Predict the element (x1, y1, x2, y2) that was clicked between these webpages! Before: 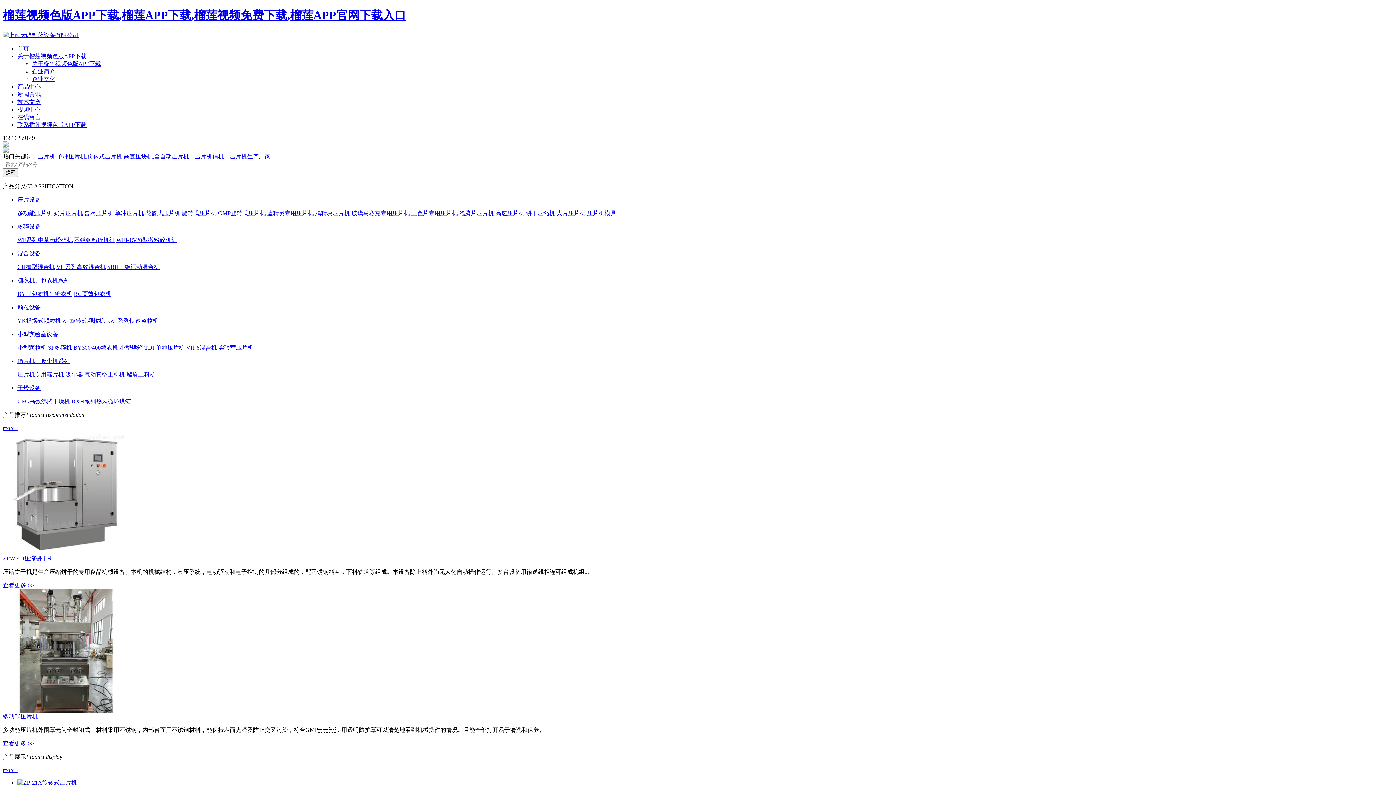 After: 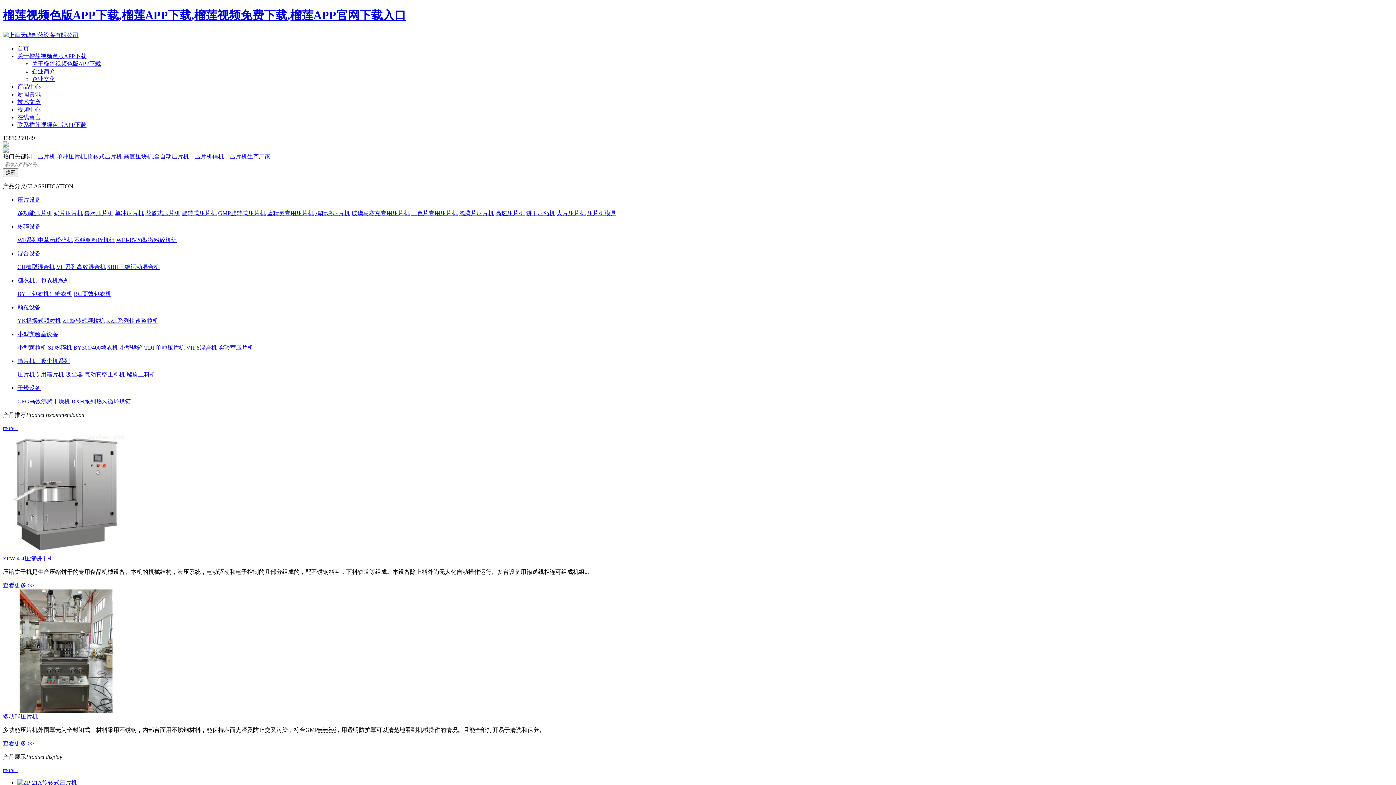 Action: bbox: (2, 708, 126, 714)